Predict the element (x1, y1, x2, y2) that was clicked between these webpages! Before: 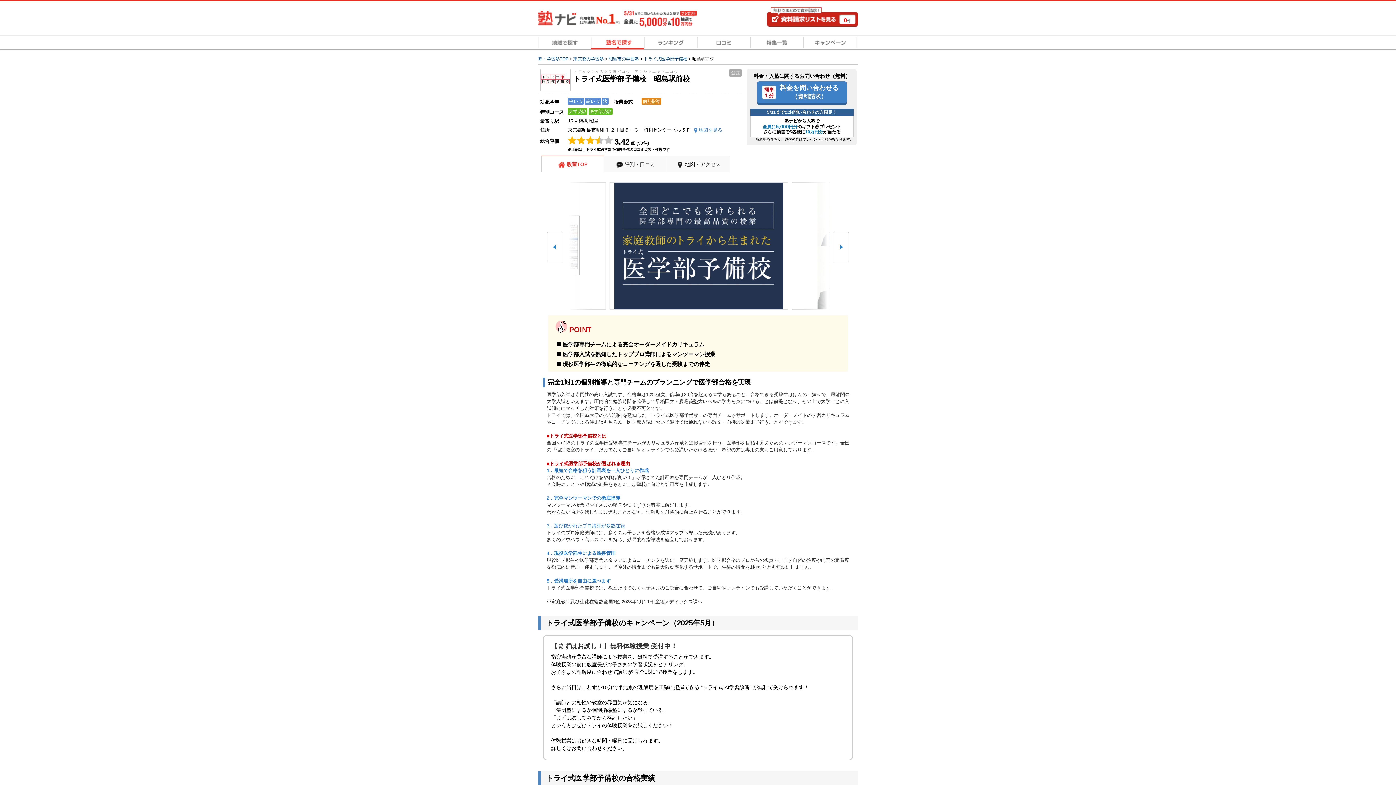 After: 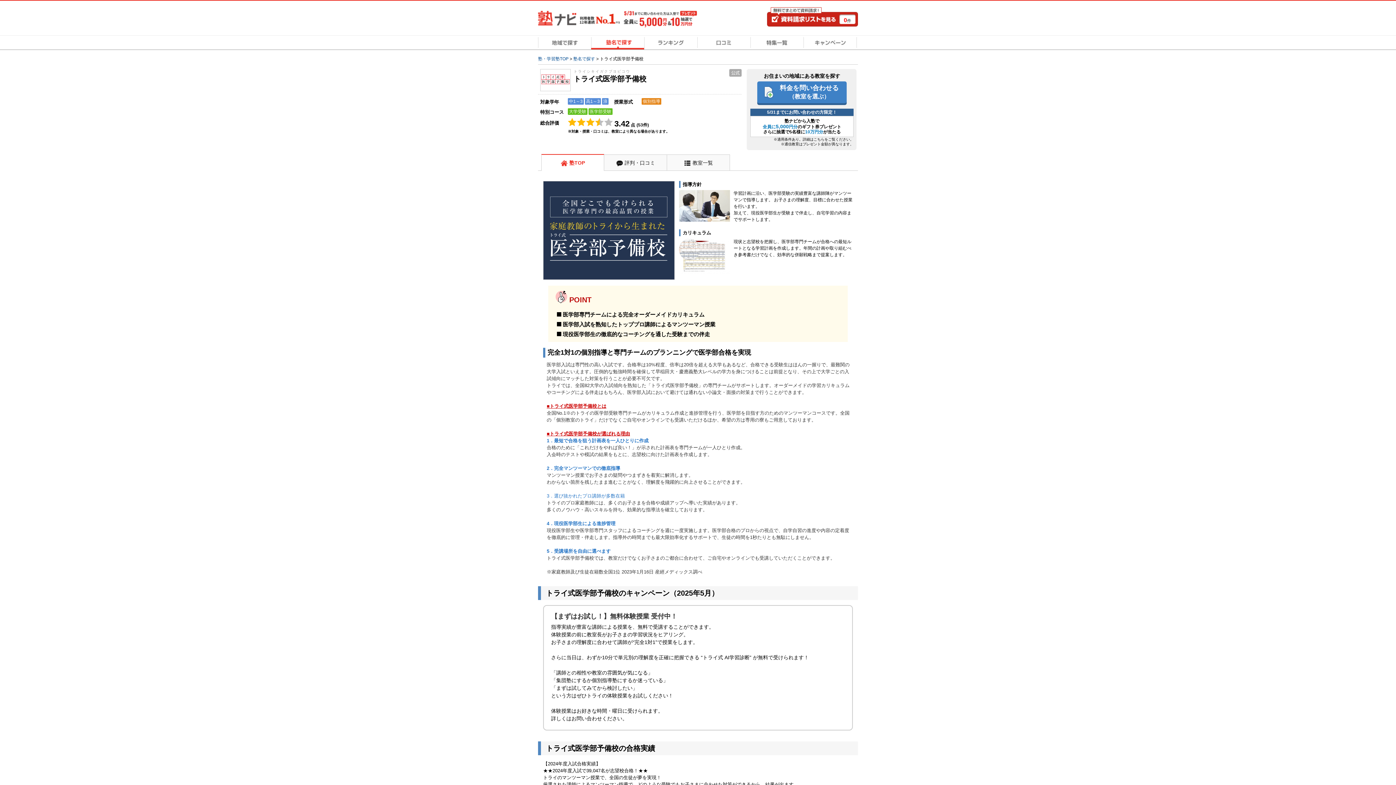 Action: bbox: (540, 89, 570, 94)